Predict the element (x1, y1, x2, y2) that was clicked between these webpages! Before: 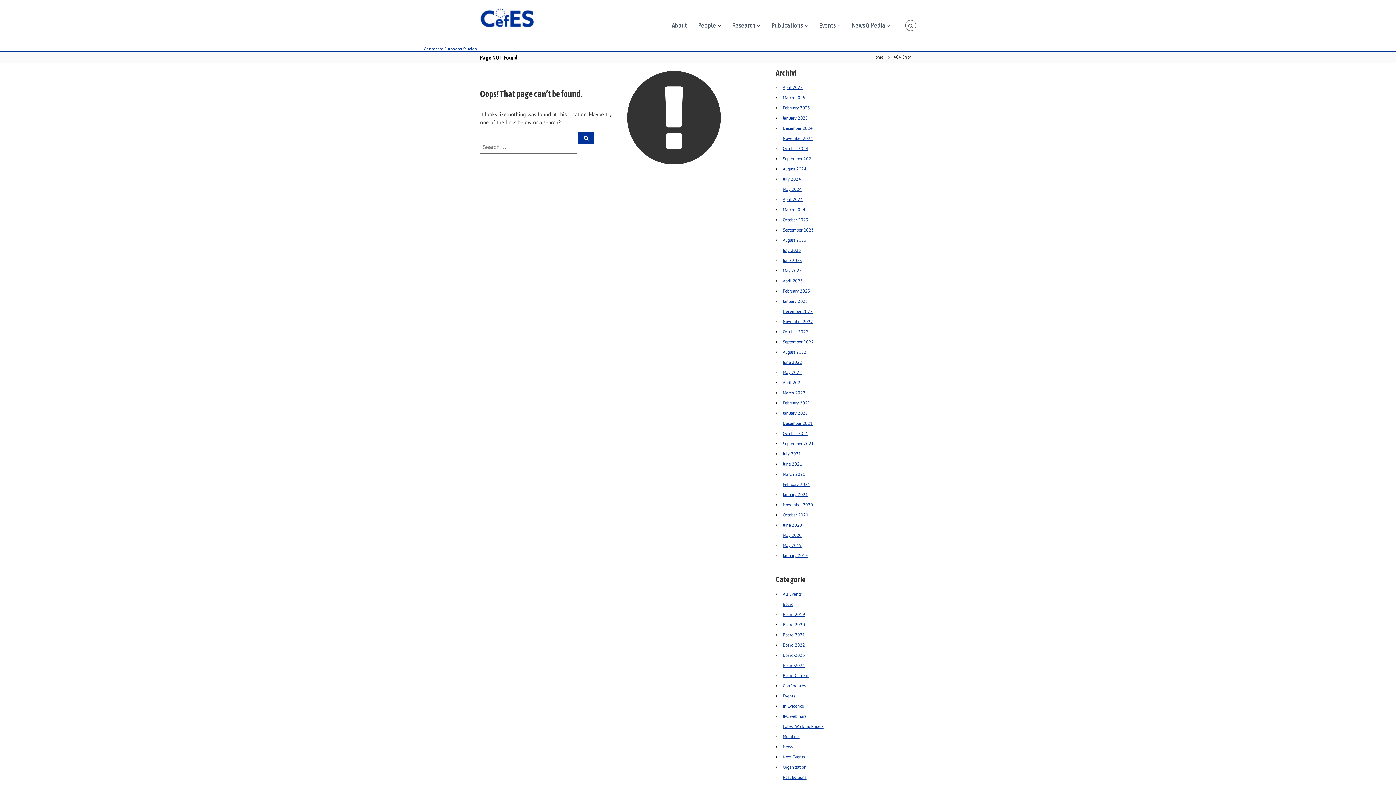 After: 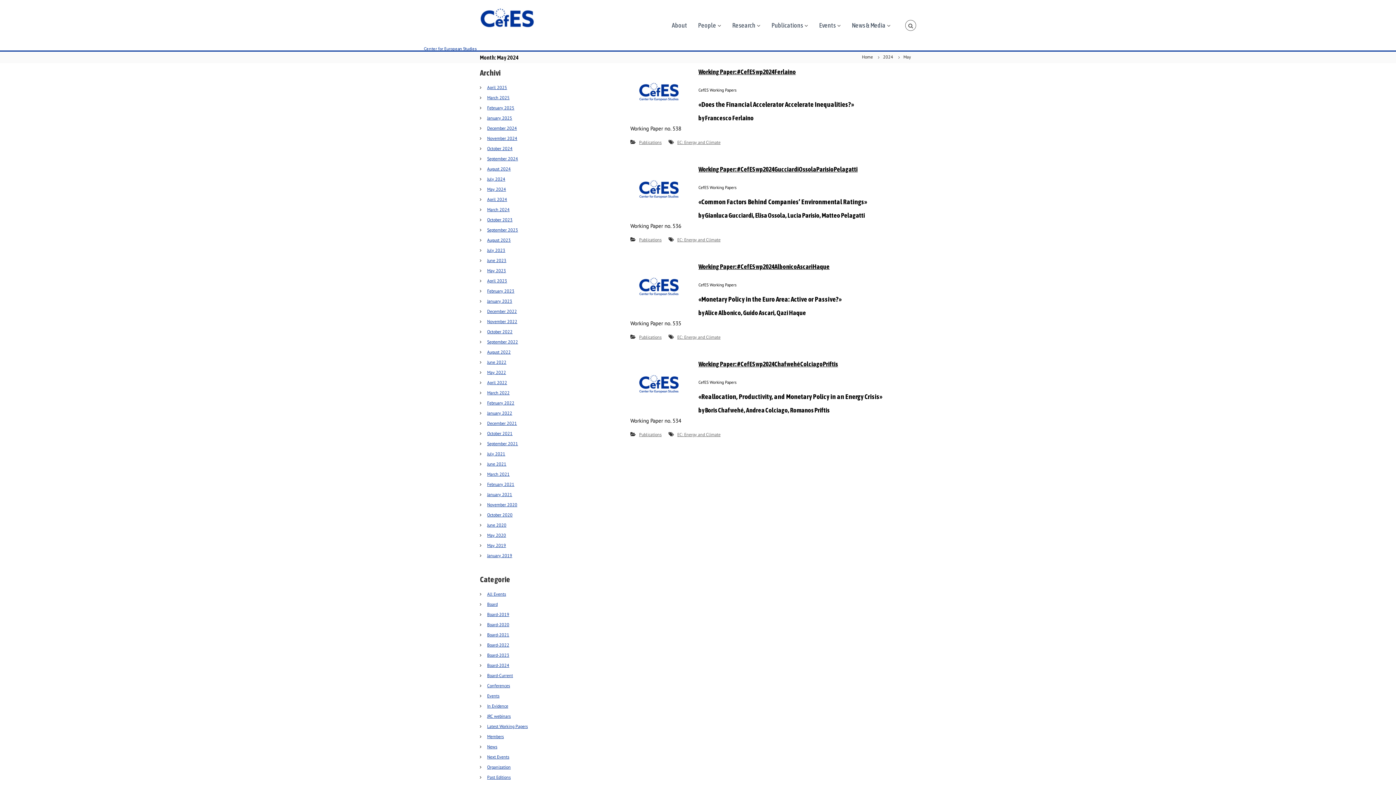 Action: label: May 2024 bbox: (783, 186, 801, 192)